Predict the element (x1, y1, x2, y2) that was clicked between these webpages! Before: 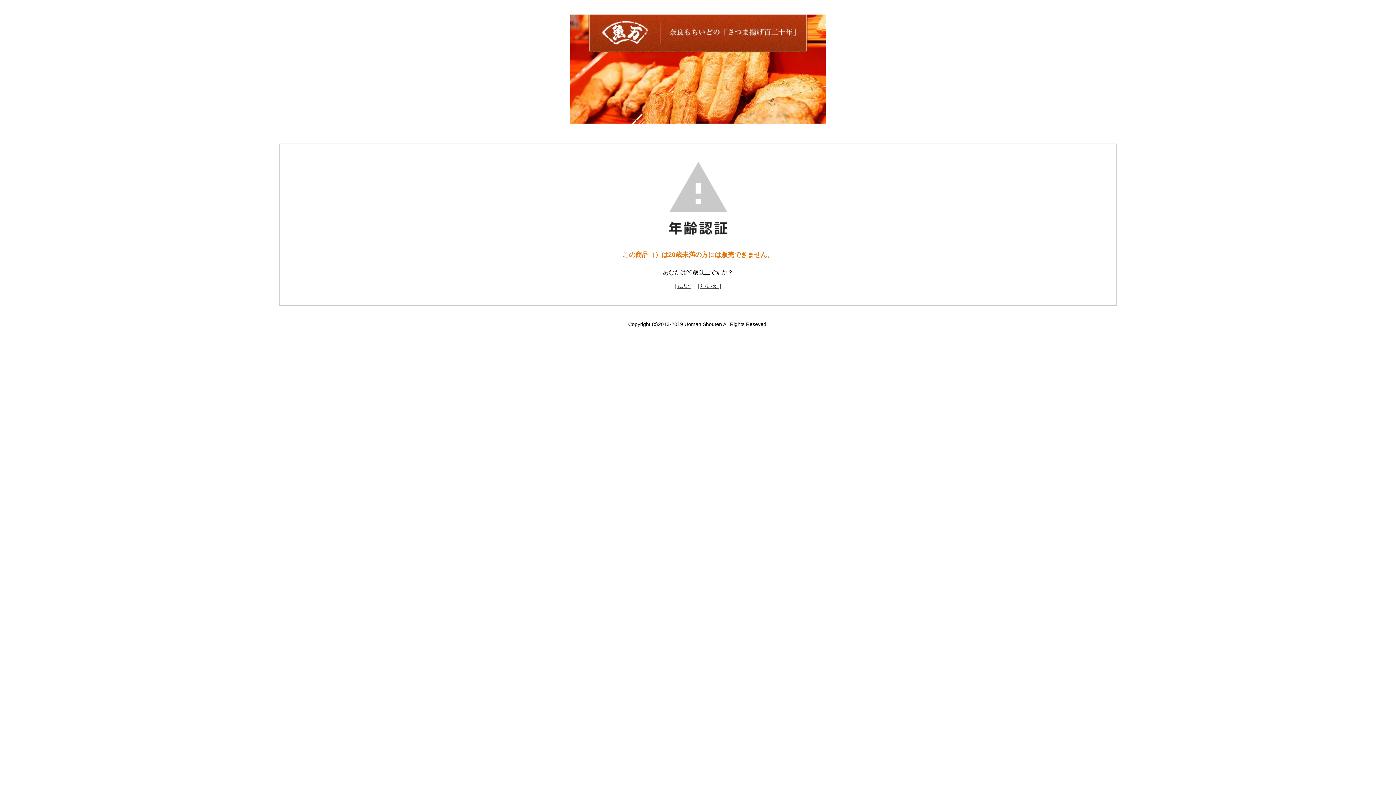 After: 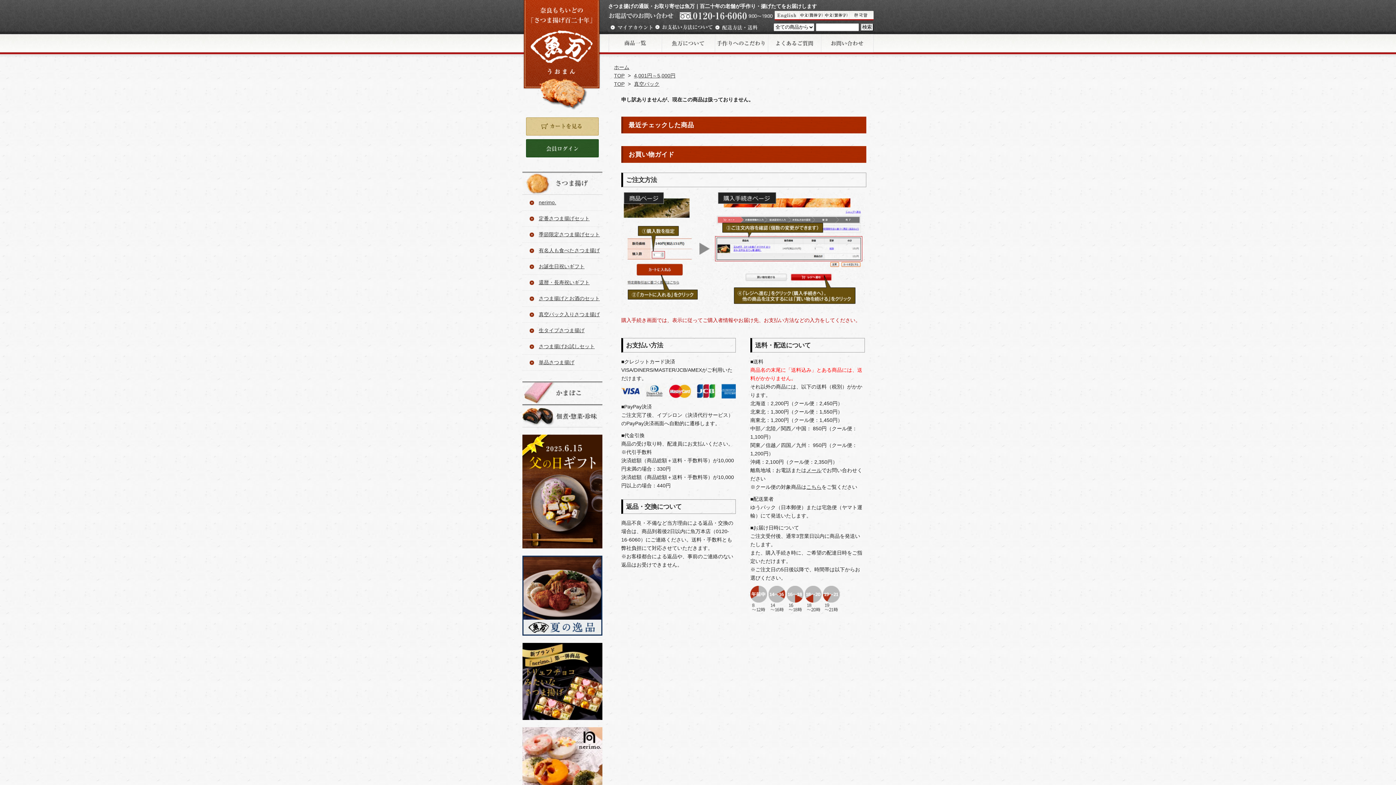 Action: bbox: (675, 282, 692, 289) label: [ はい ]